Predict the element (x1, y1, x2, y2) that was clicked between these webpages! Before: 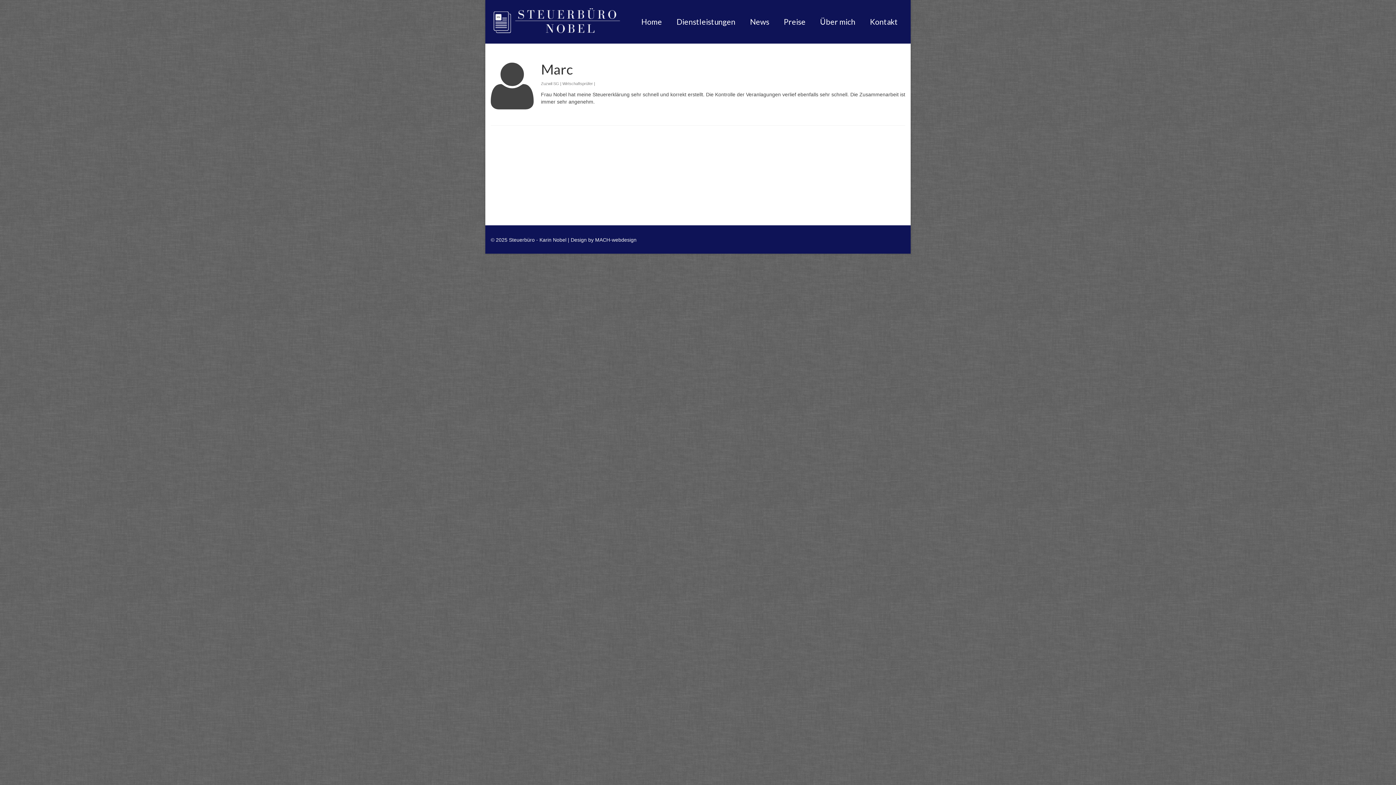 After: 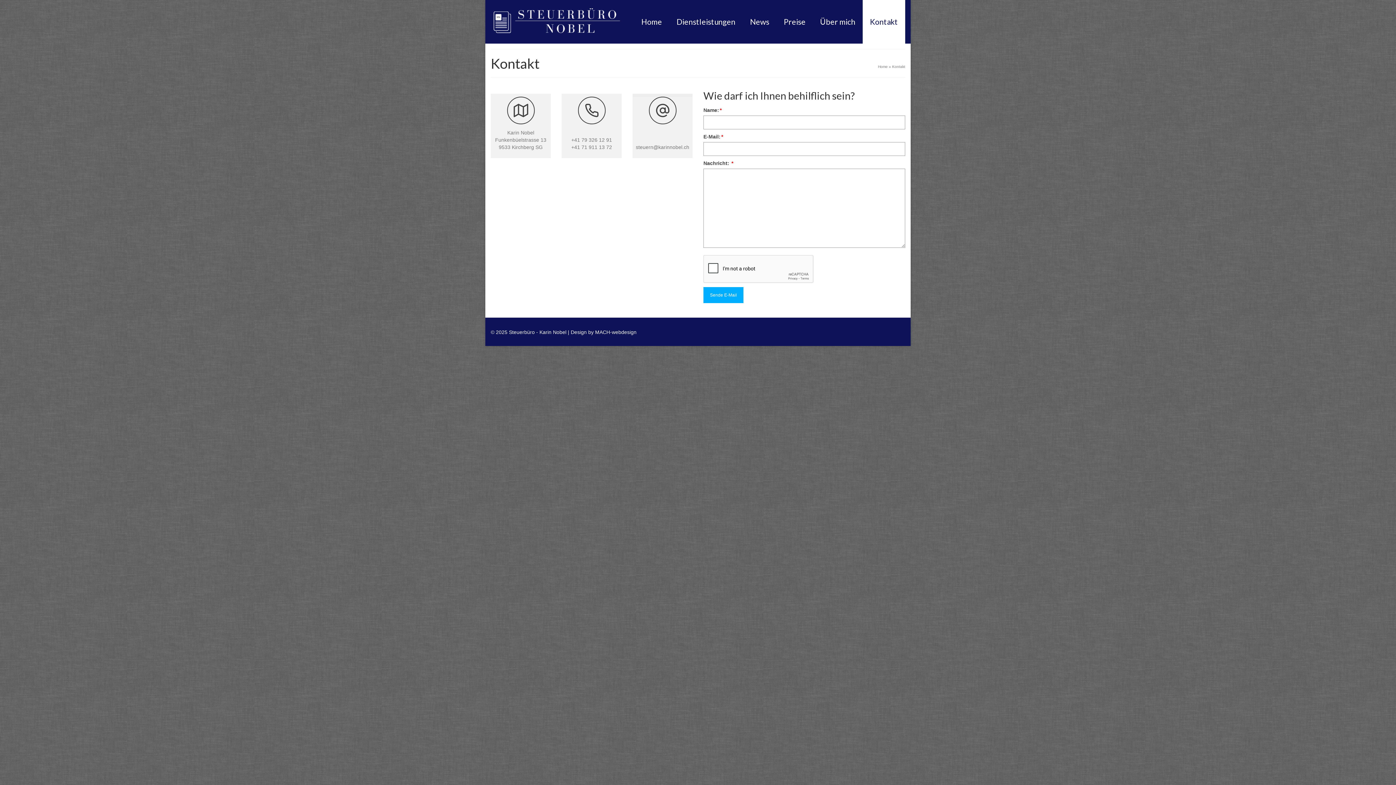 Action: label: Kontakt bbox: (862, 0, 905, 43)